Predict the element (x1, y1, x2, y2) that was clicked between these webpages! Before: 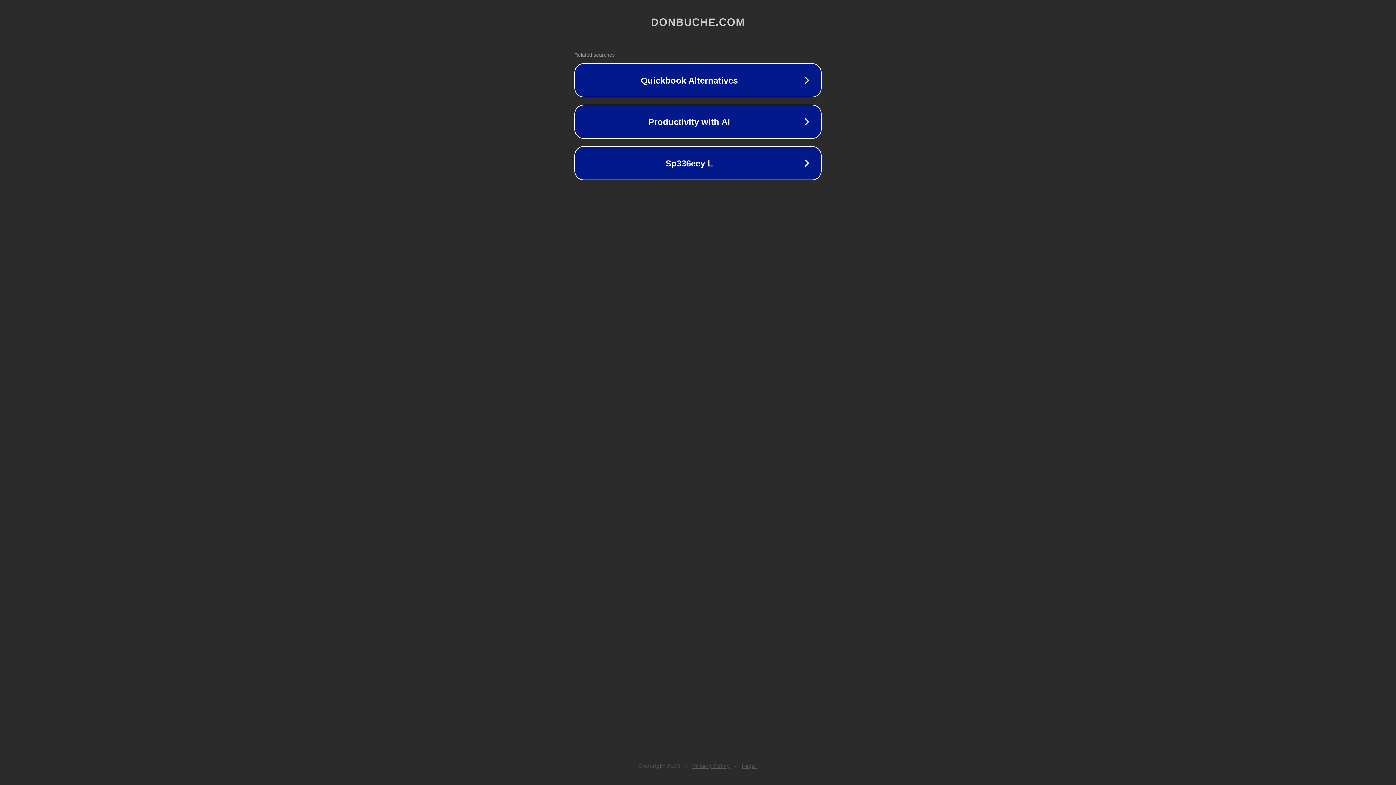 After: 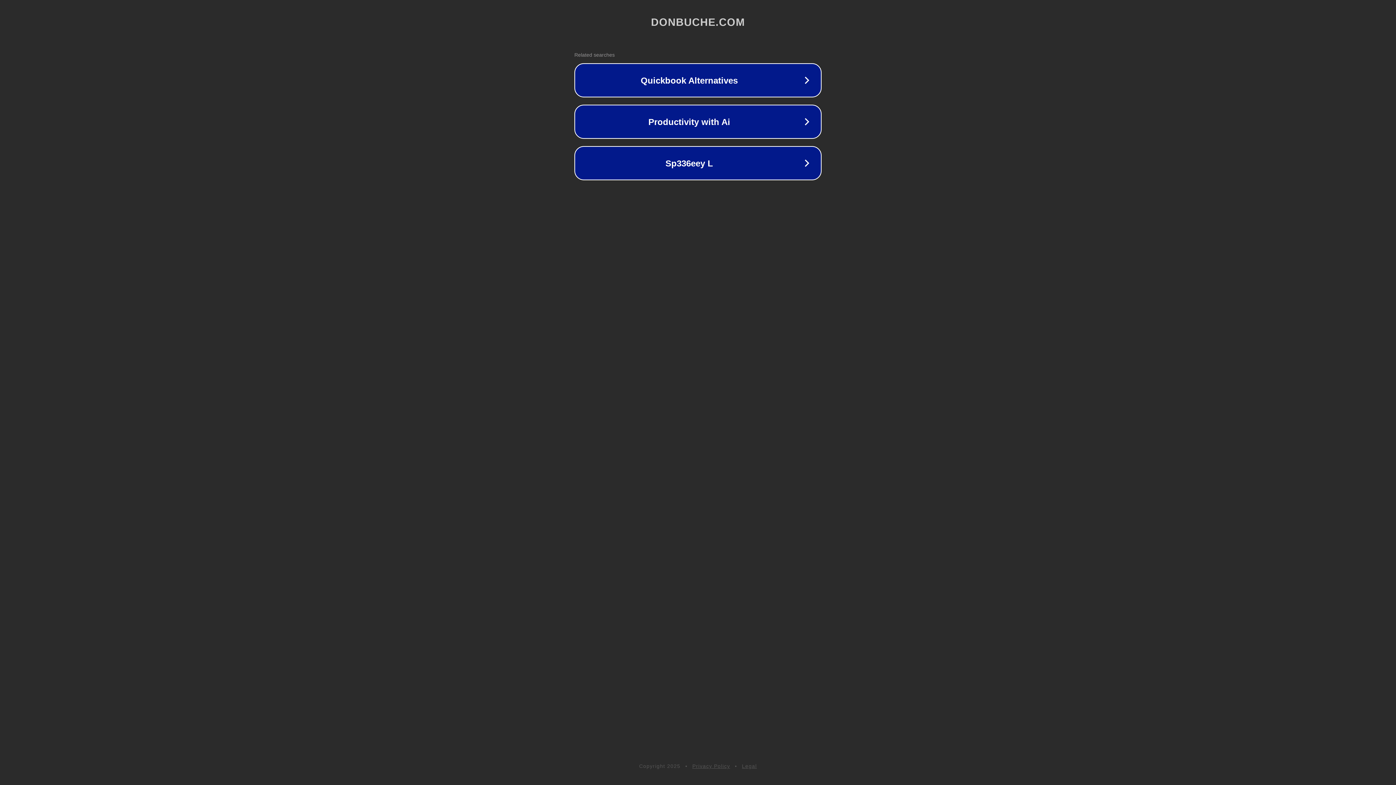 Action: bbox: (692, 763, 730, 769) label: Privacy Policy